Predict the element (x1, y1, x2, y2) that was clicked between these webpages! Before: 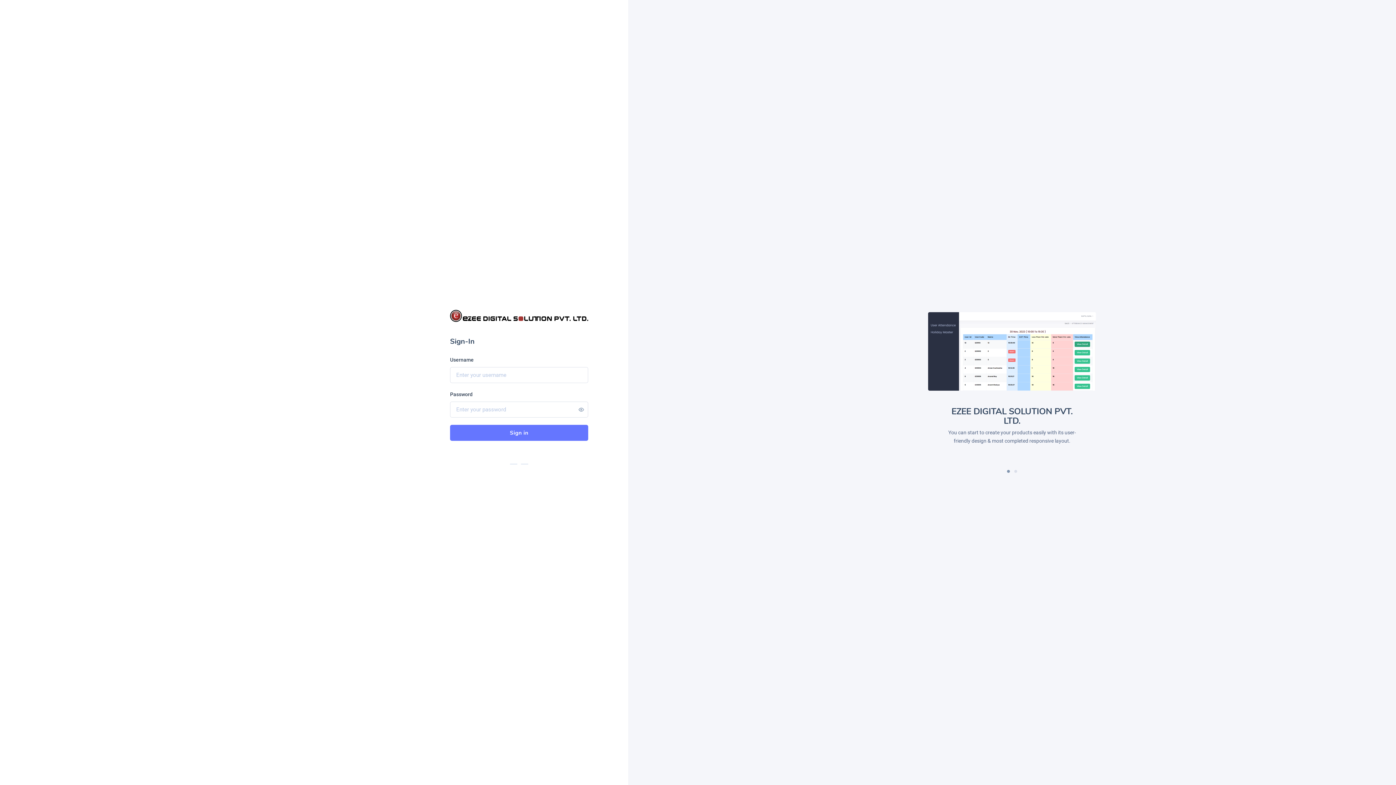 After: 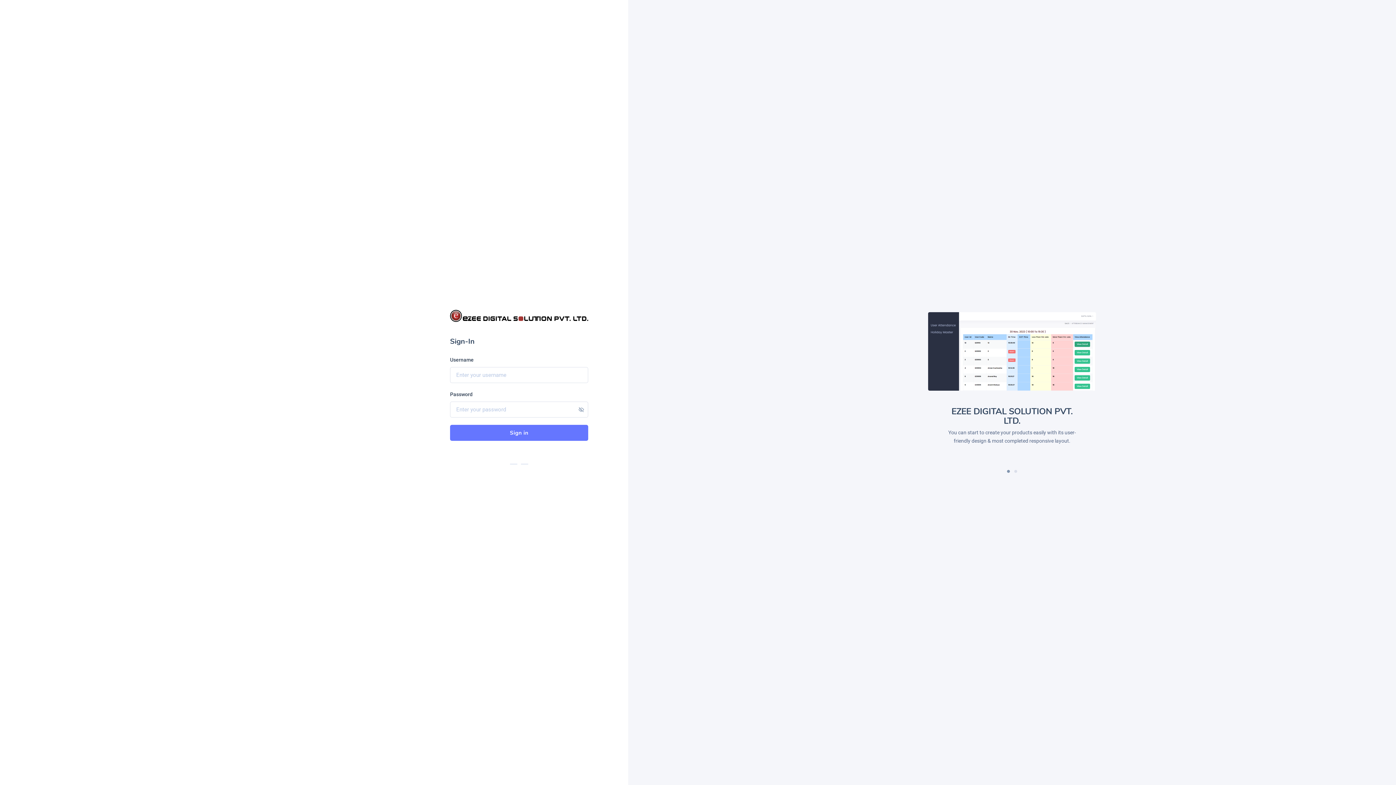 Action: bbox: (574, 401, 588, 417)